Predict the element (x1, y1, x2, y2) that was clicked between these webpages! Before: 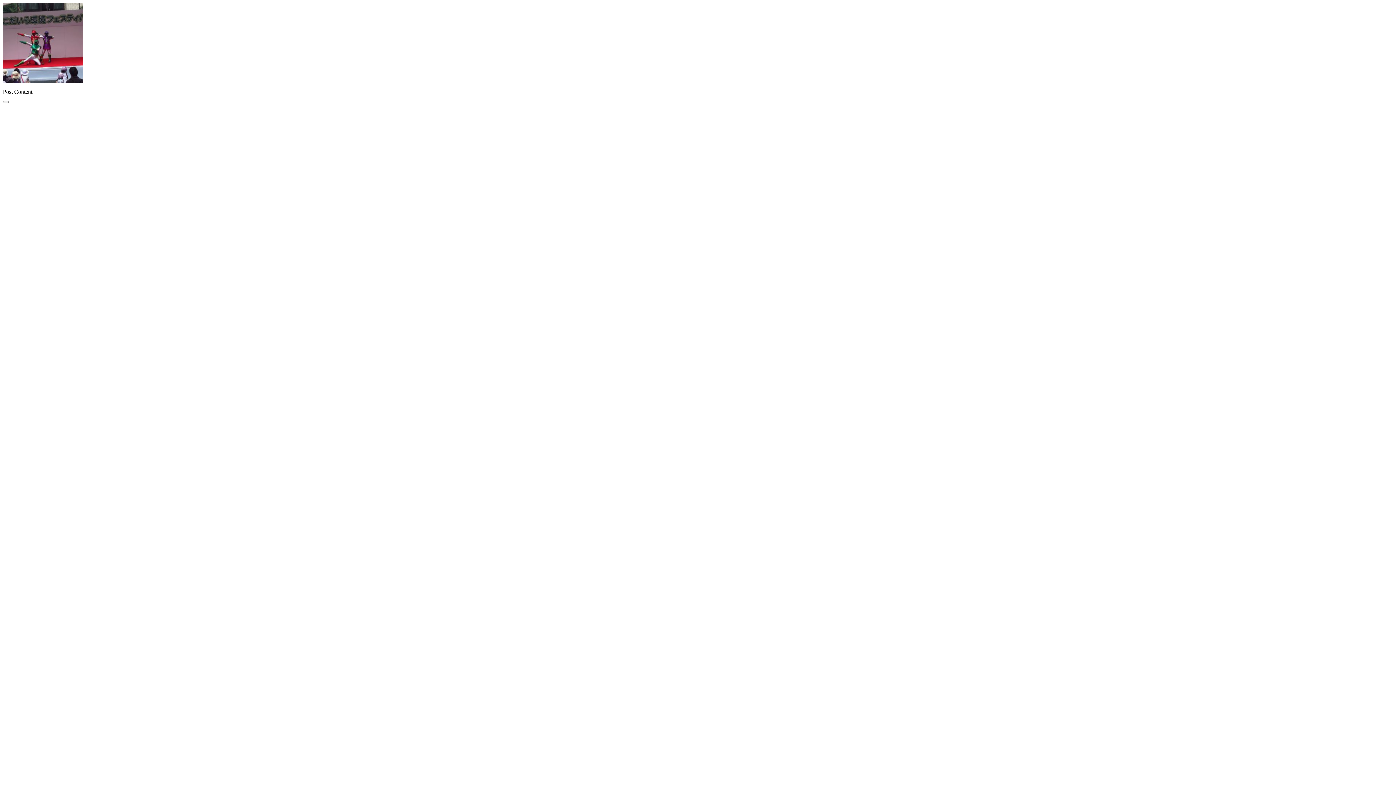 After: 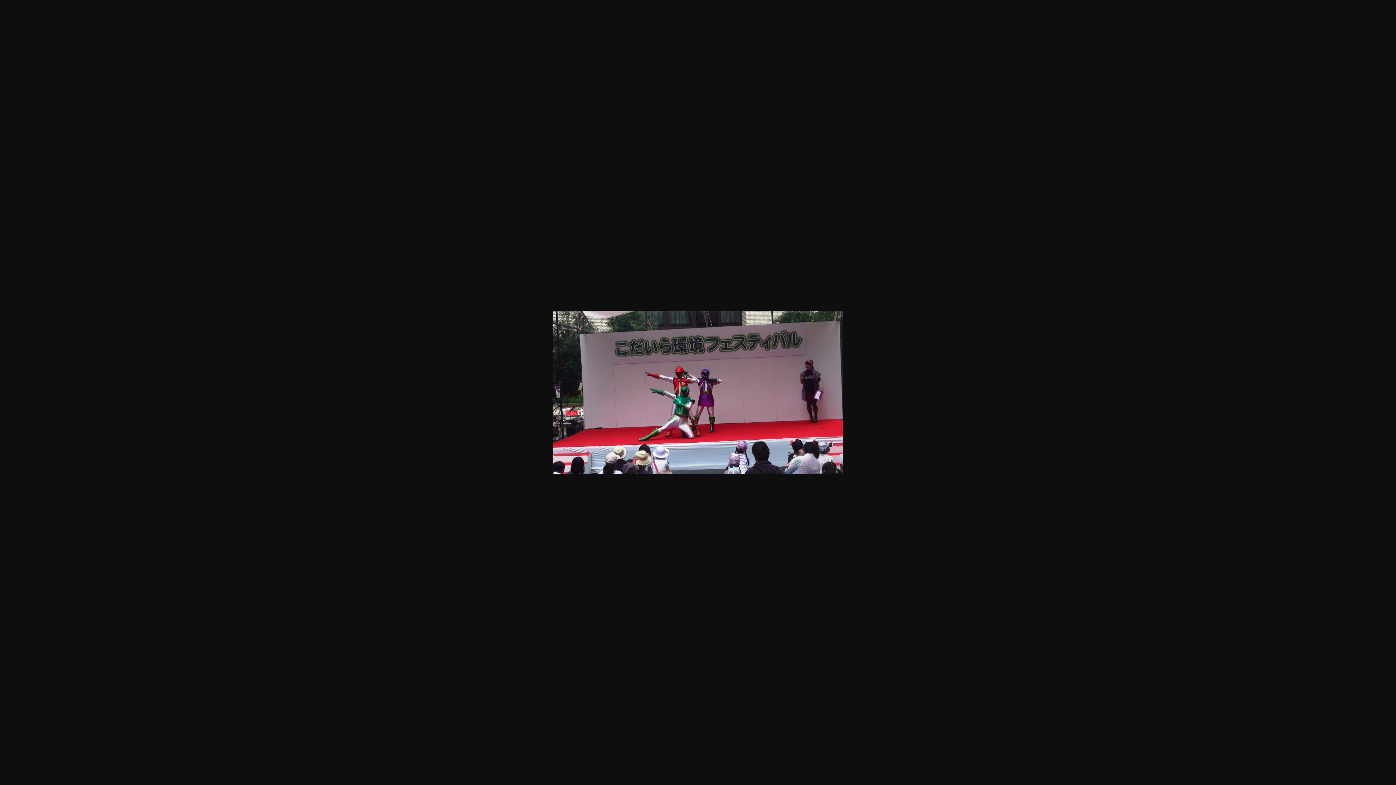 Action: bbox: (2, 77, 82, 84)